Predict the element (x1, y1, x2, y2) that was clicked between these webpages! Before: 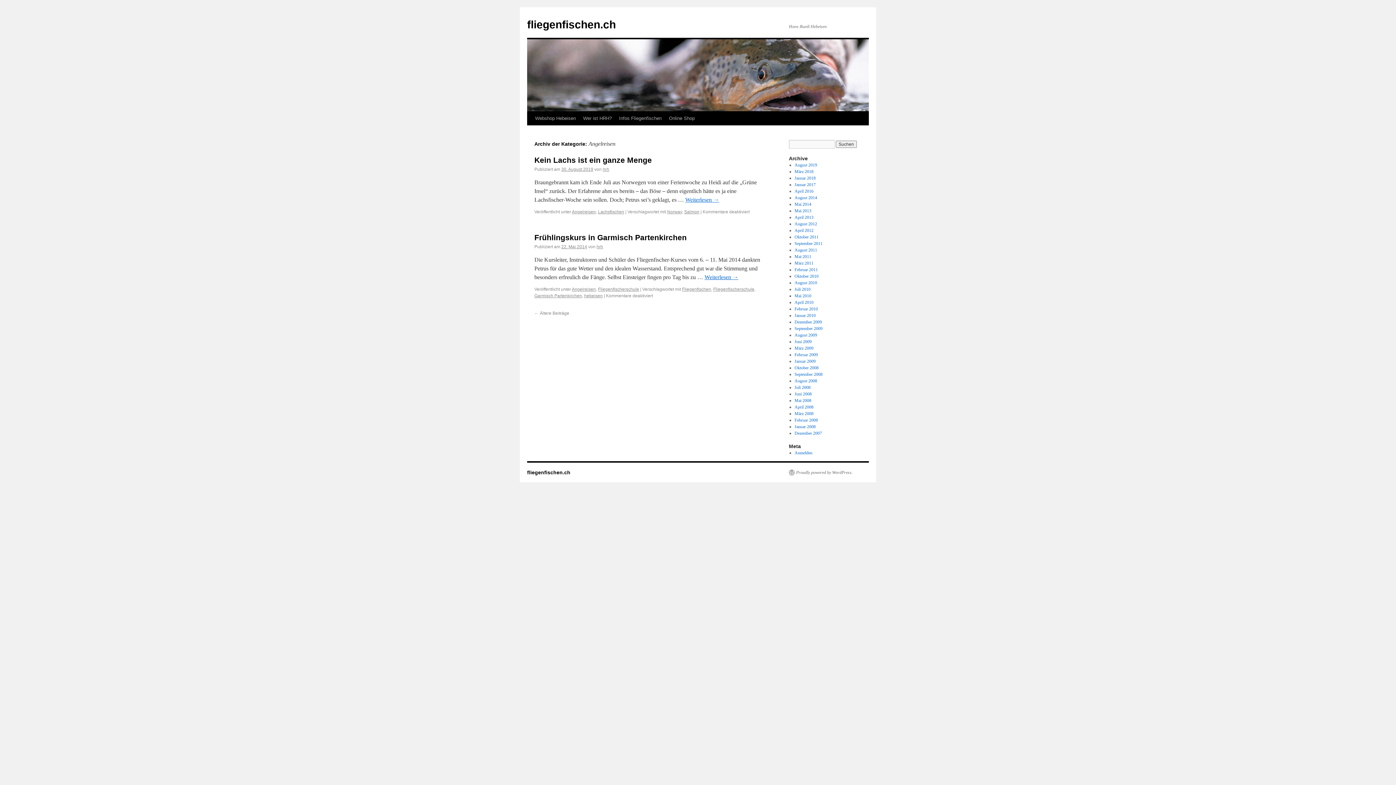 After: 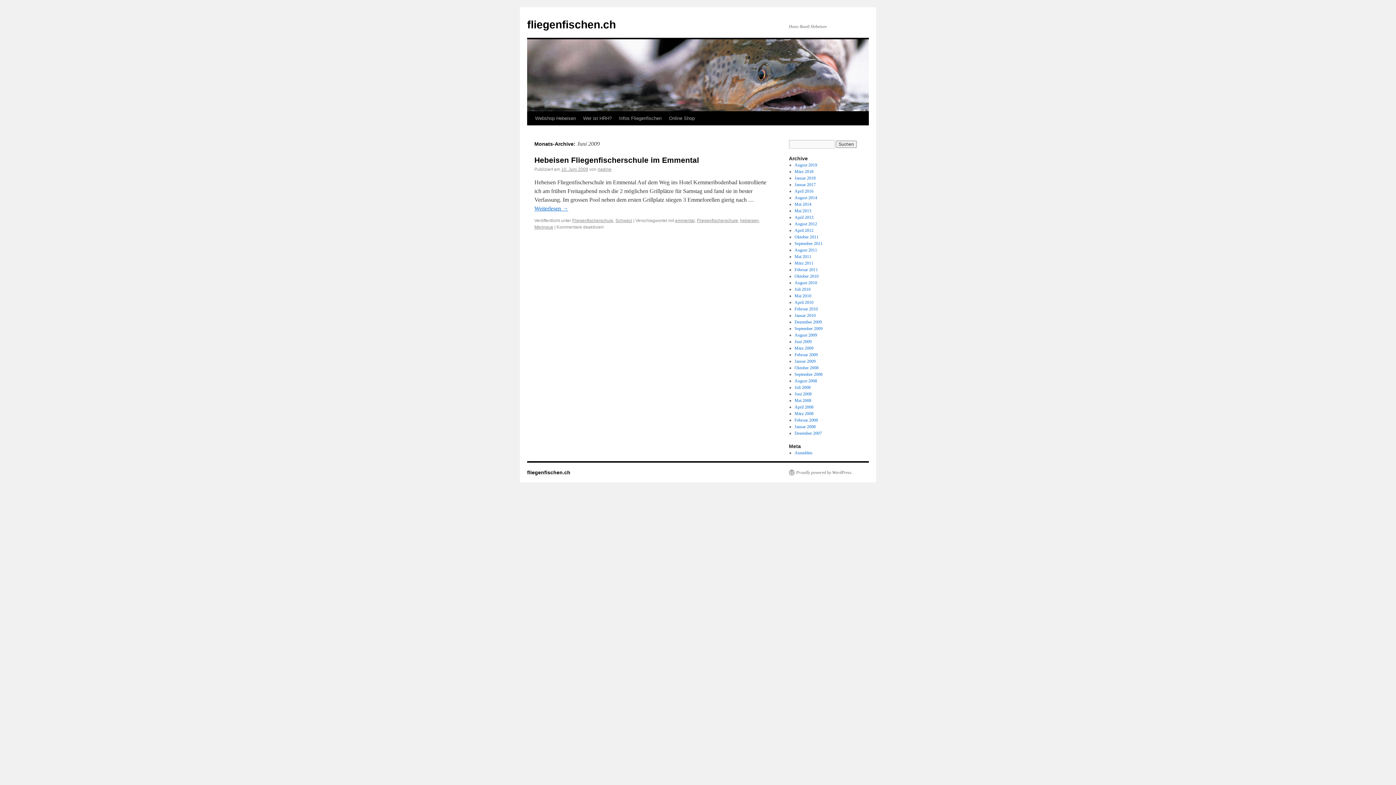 Action: bbox: (794, 339, 811, 344) label: Juni 2009